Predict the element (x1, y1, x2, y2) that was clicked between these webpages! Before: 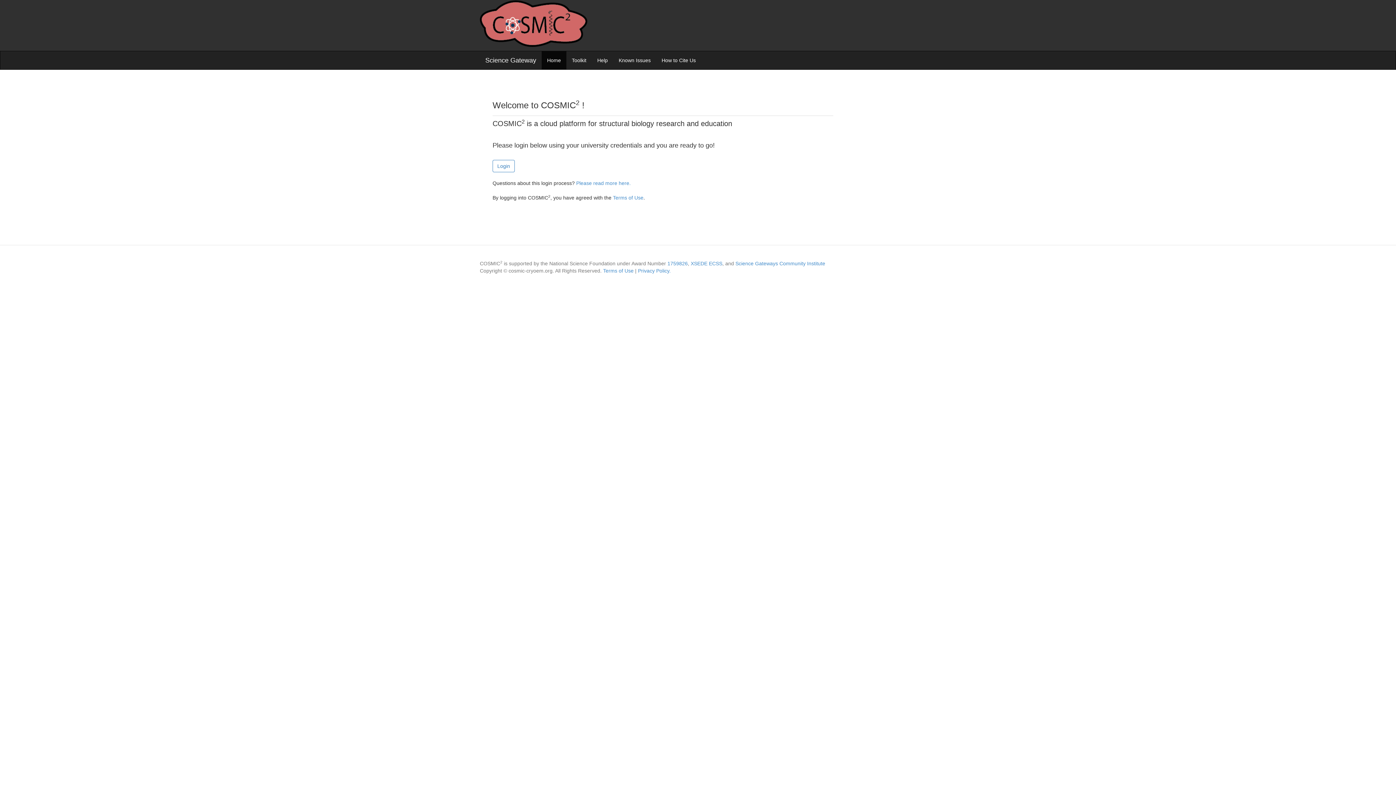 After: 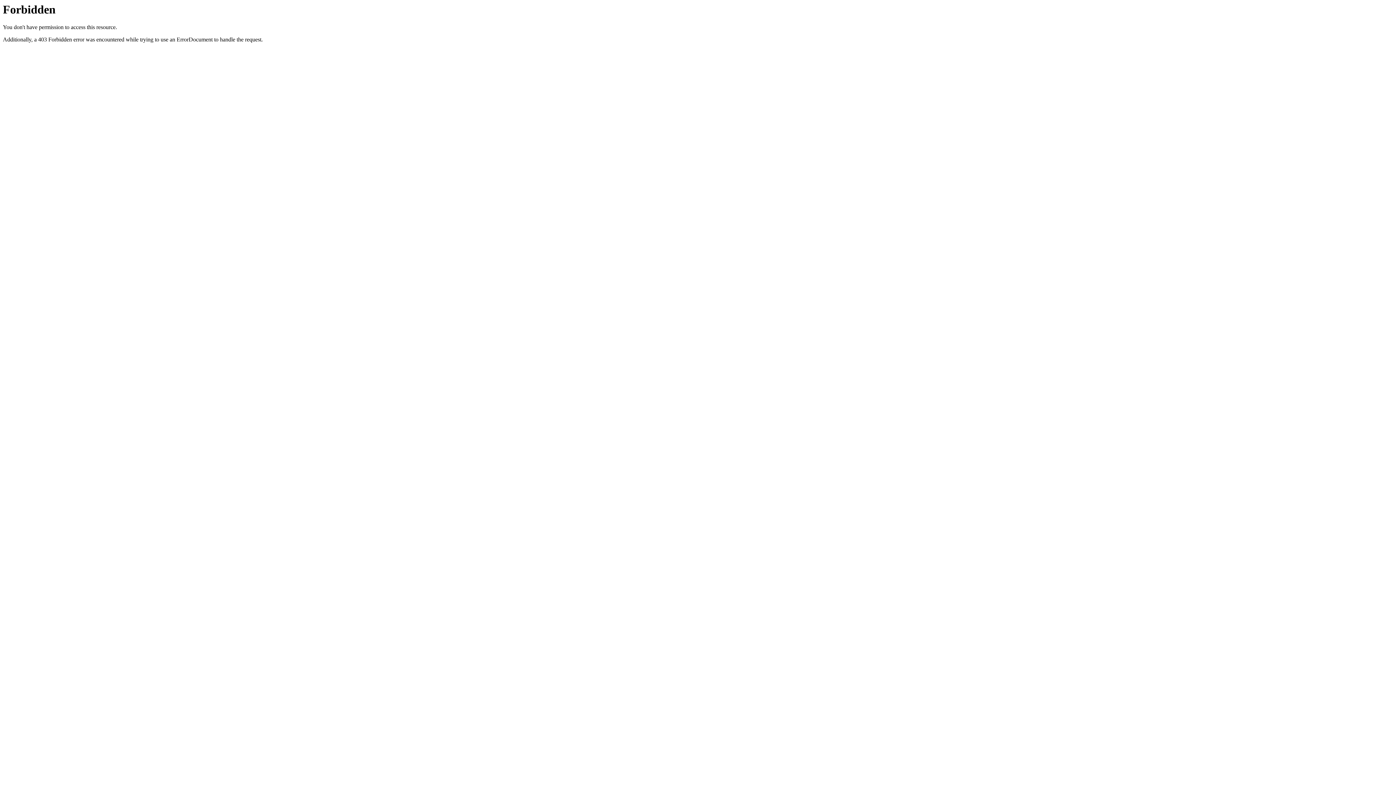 Action: bbox: (690, 260, 722, 267) label: XSEDE ECSS